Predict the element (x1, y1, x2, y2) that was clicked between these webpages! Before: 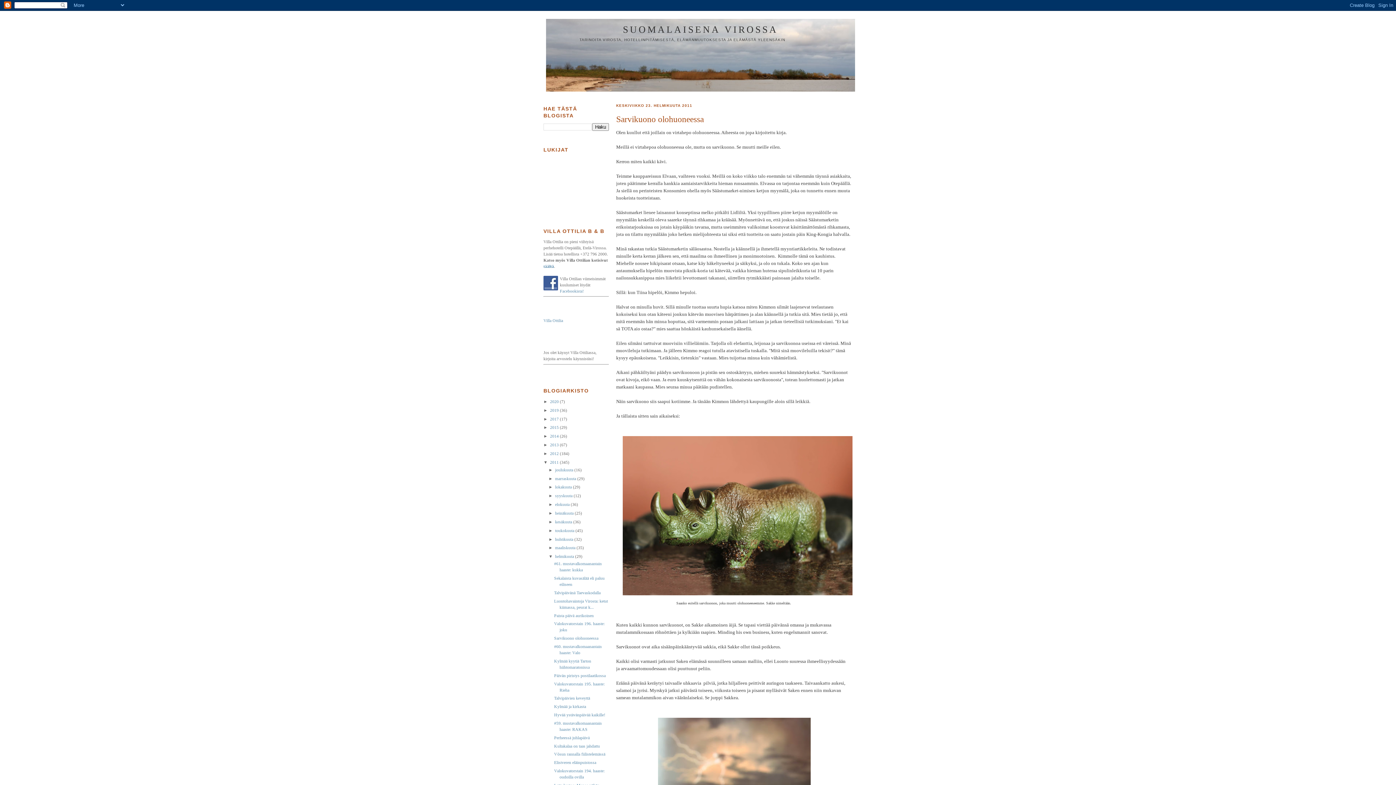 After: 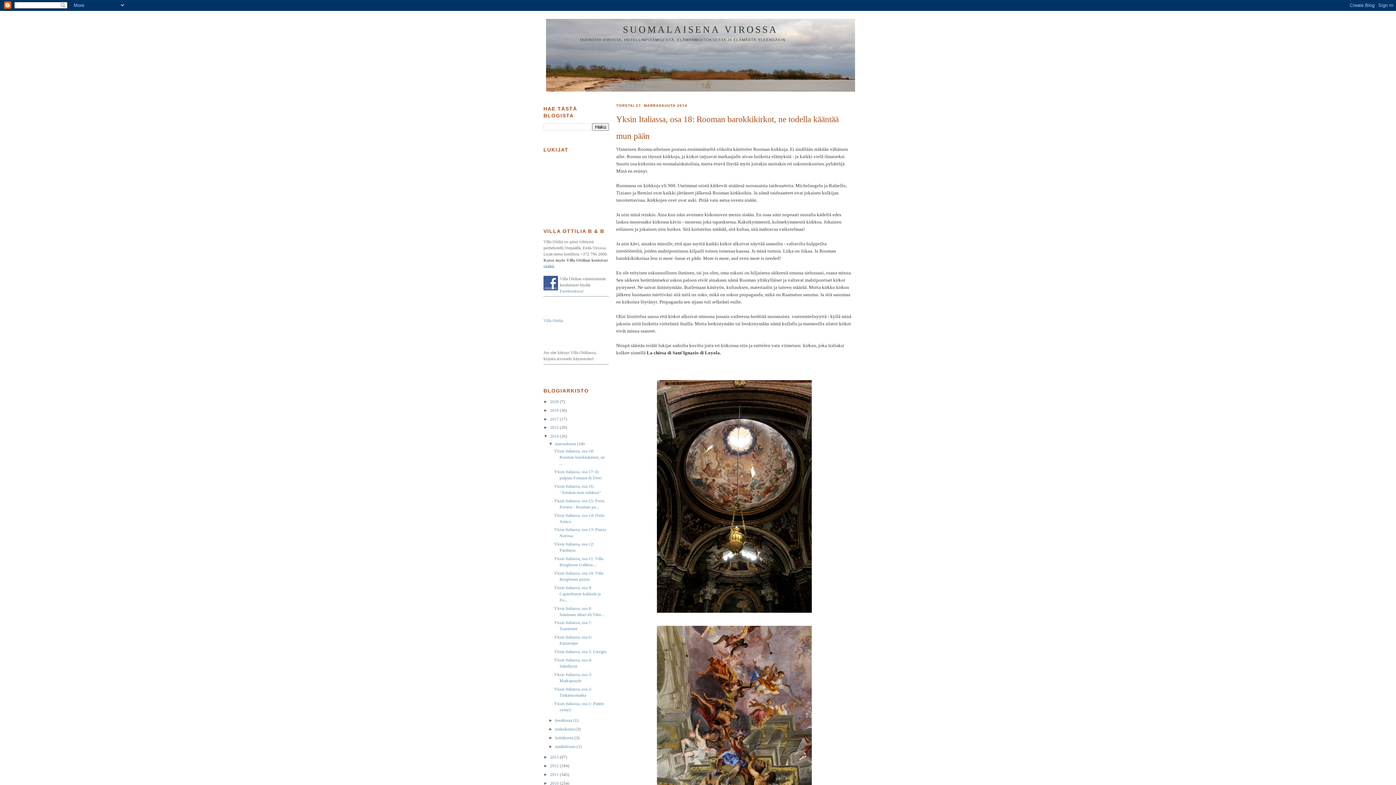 Action: bbox: (550, 434, 560, 439) label: 2014 